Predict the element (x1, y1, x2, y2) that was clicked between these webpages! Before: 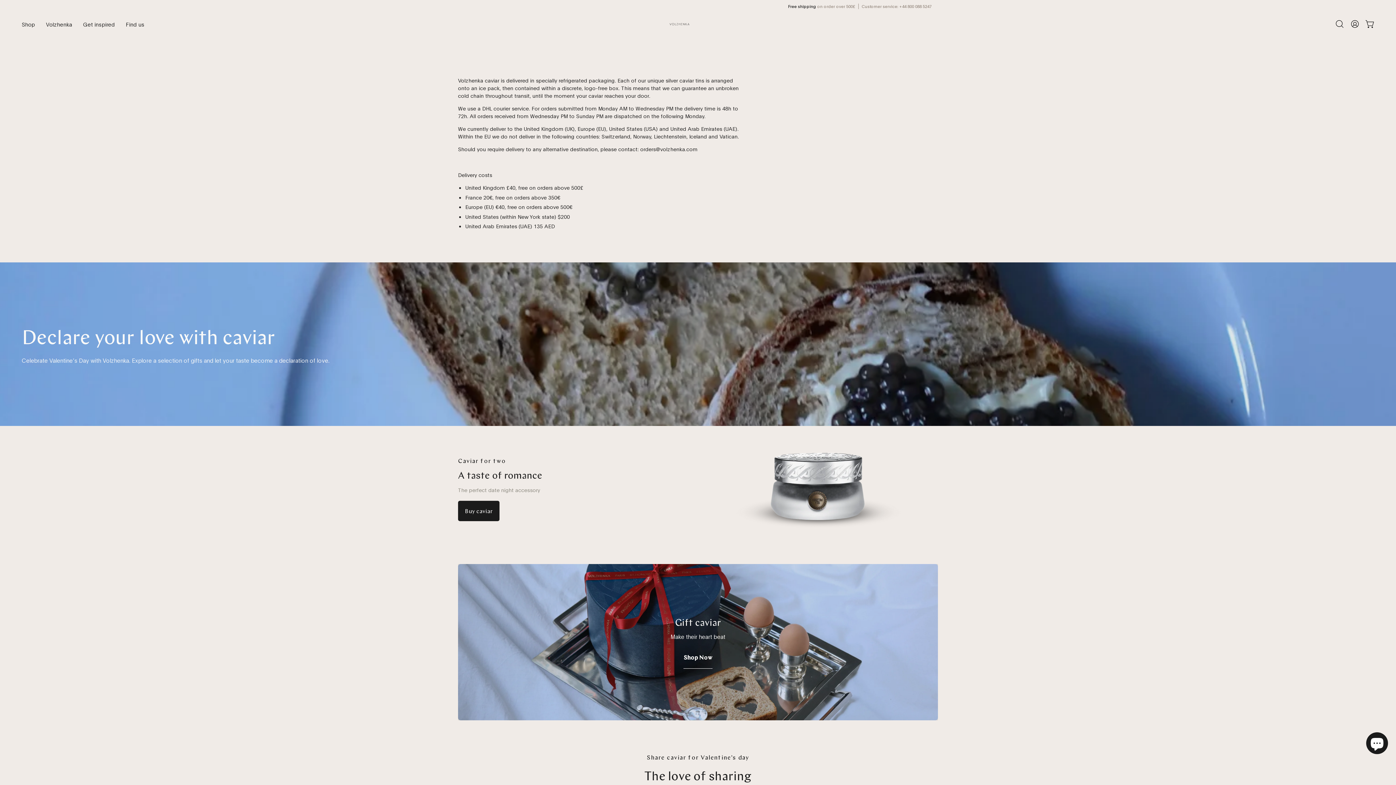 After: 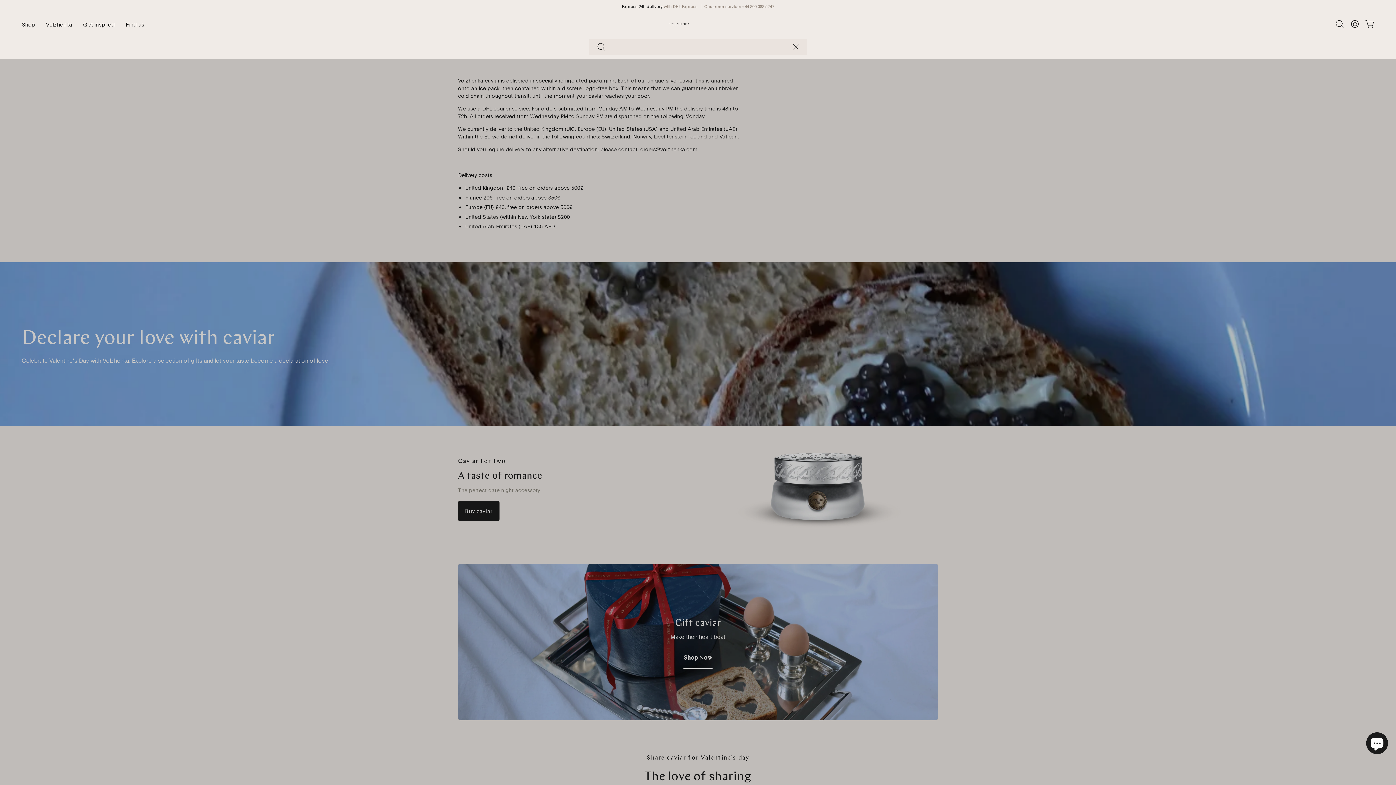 Action: bbox: (1332, 16, 1347, 31) label: Open search bar